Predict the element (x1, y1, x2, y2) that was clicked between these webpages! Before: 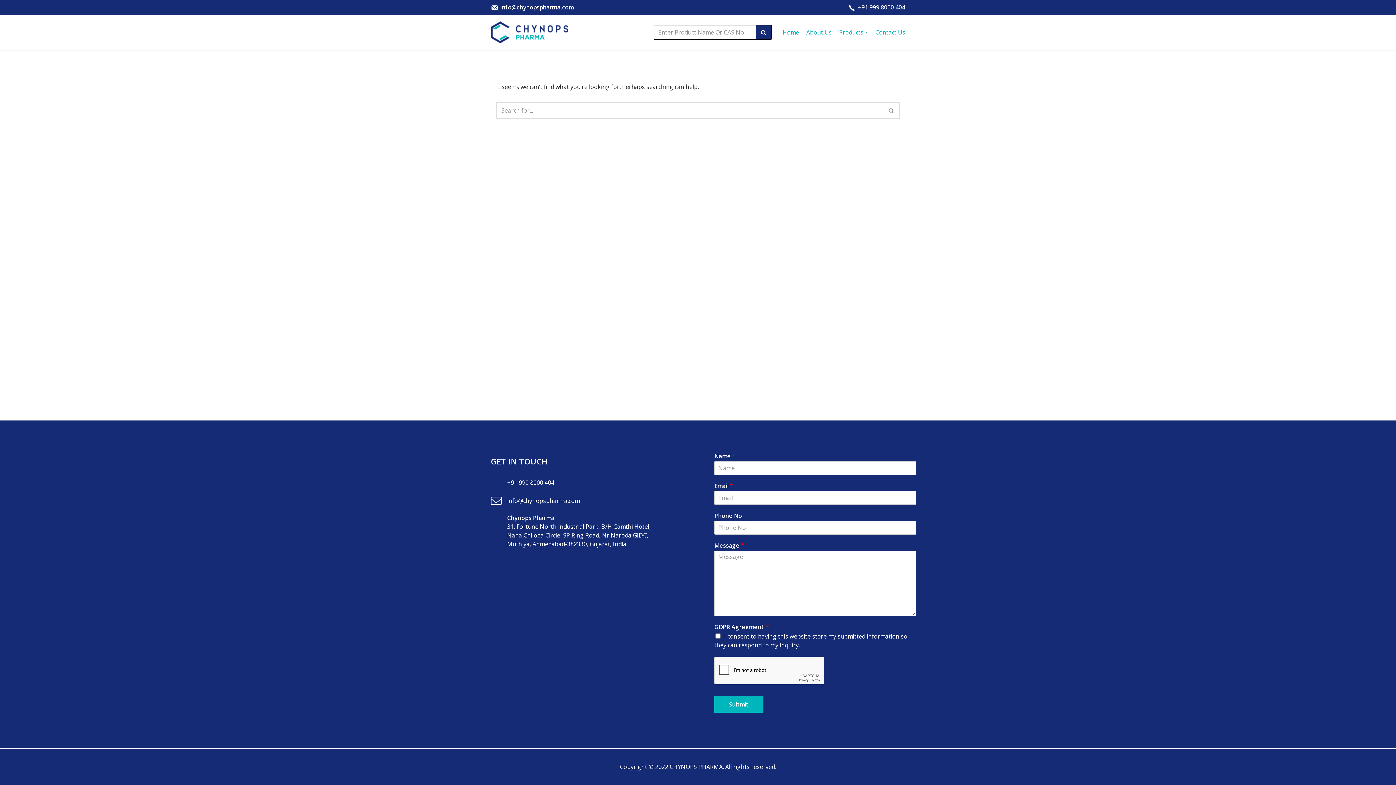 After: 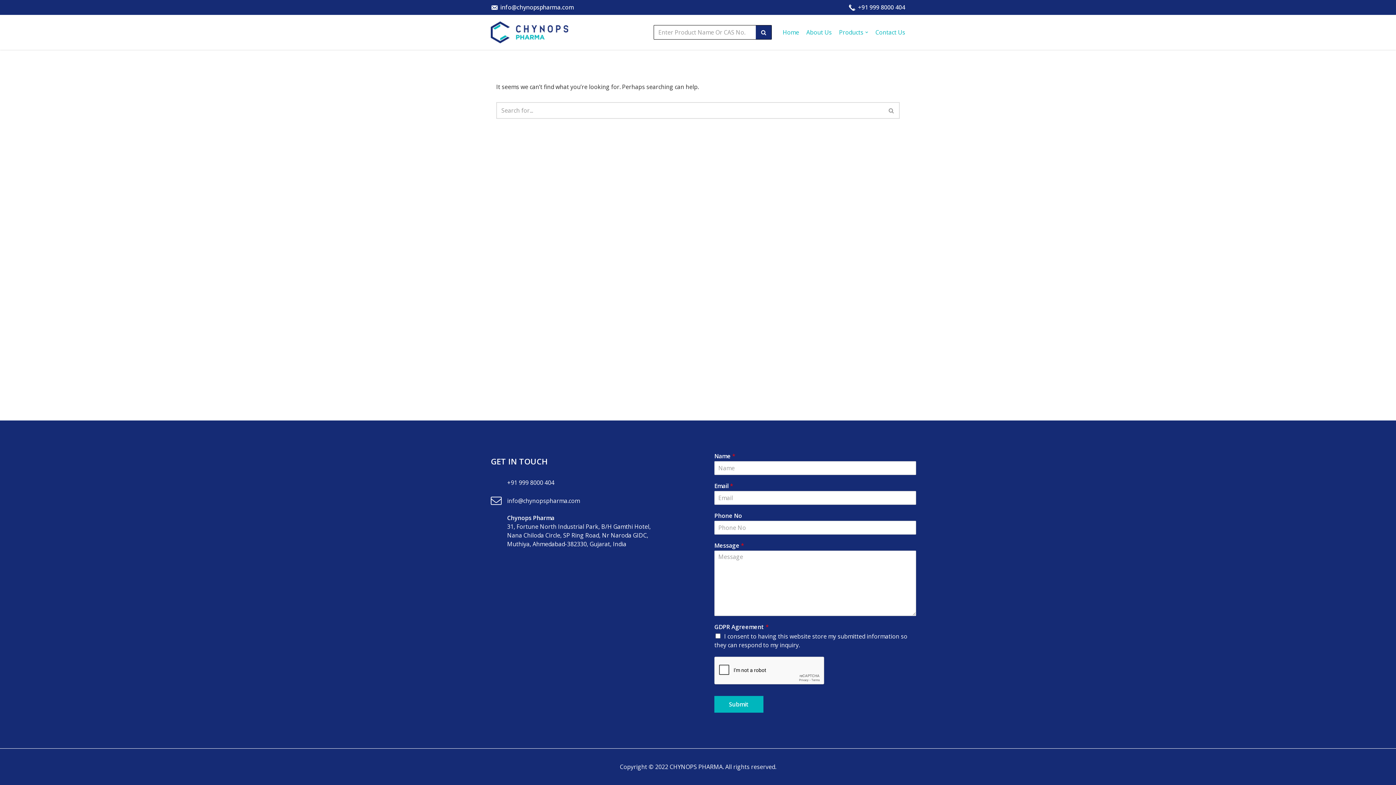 Action: label: info@chynopspharma.com bbox: (507, 497, 580, 505)